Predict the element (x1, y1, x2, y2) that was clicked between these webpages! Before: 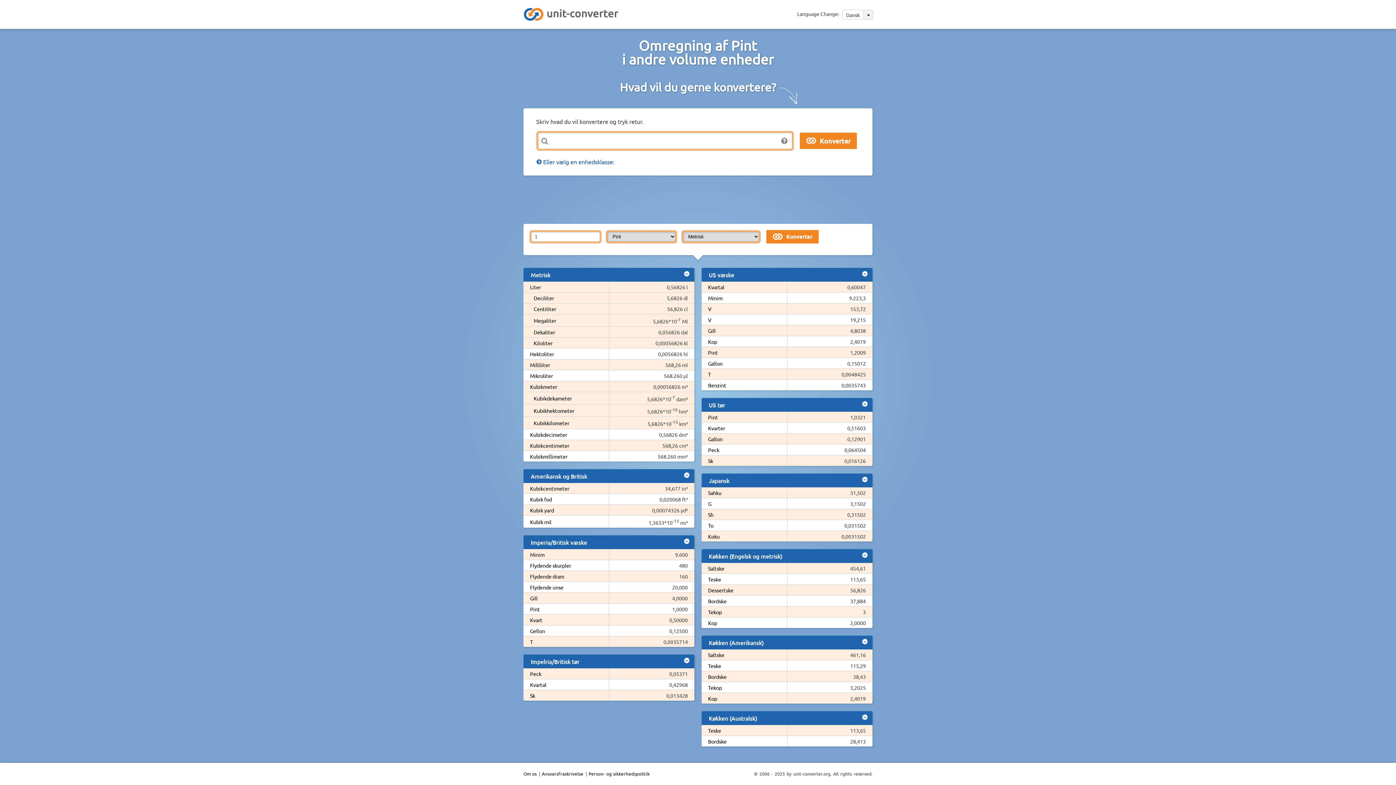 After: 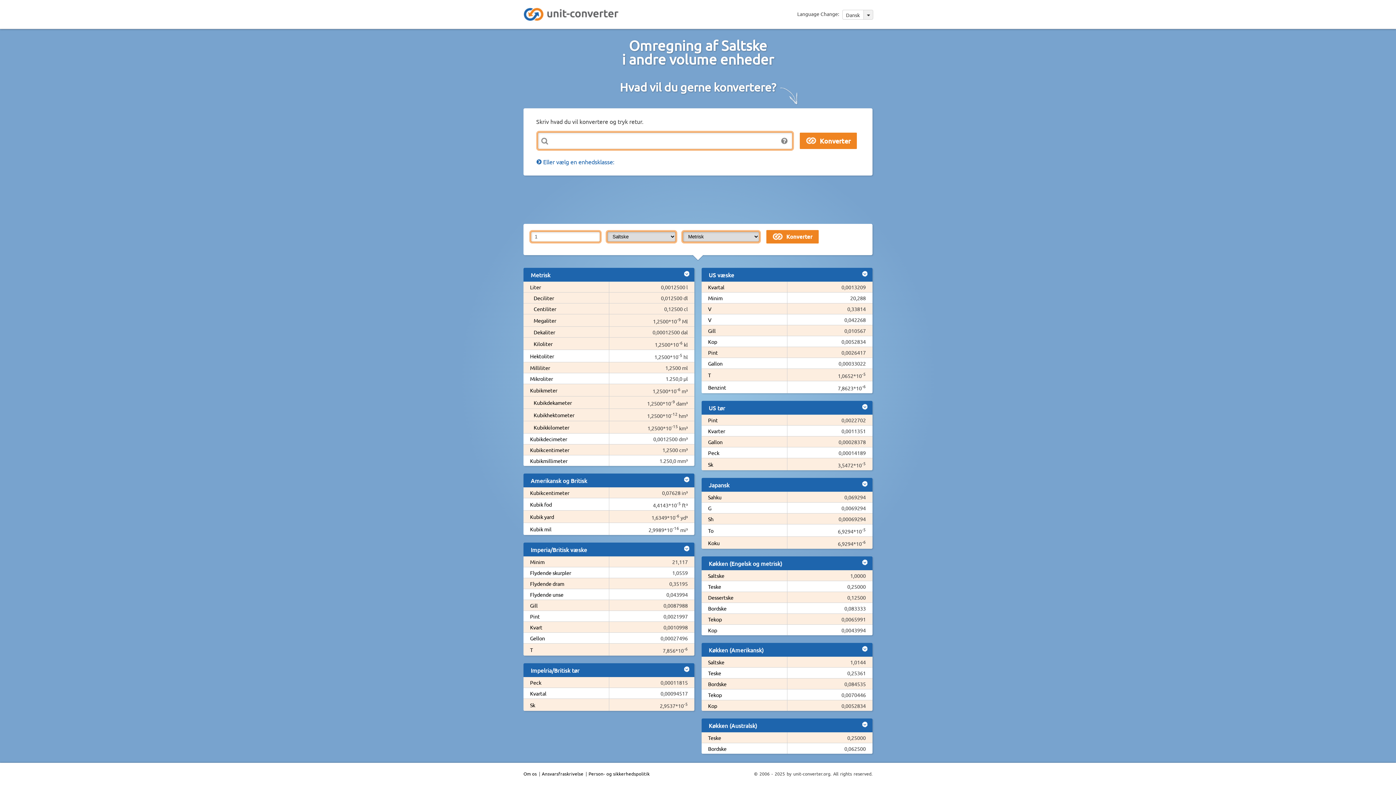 Action: label: Saltske bbox: (708, 565, 724, 571)